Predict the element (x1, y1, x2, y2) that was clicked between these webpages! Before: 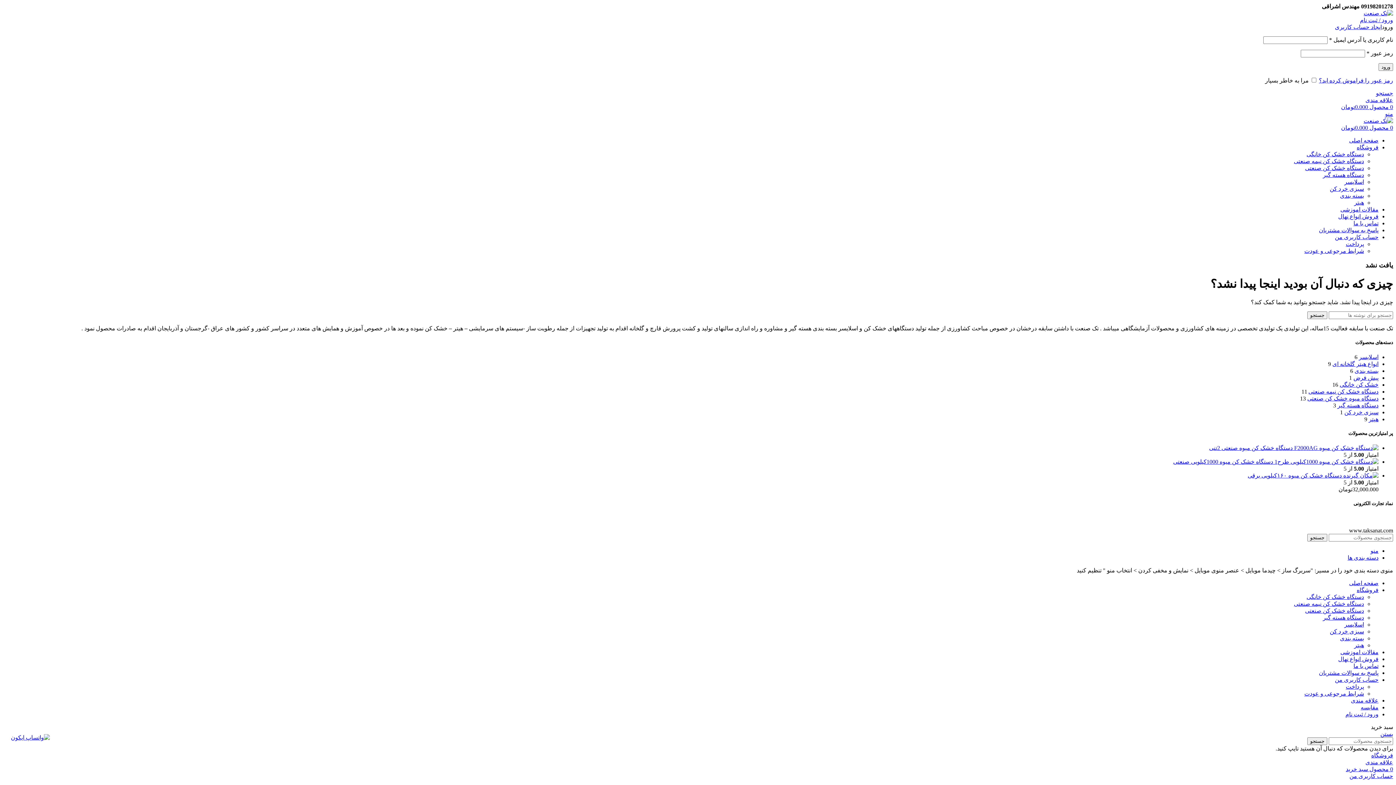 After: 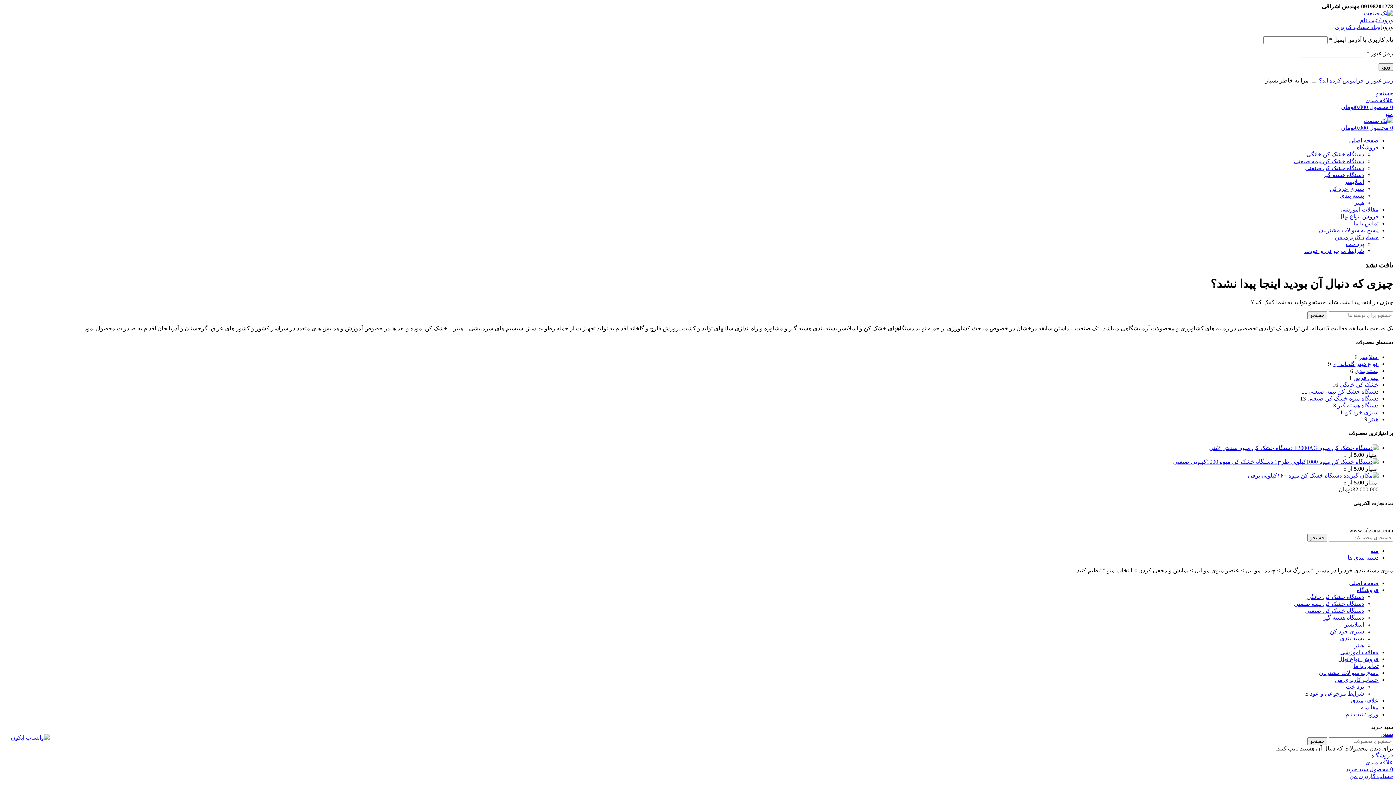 Action: label: باز کردن منوی موبایل bbox: (1385, 110, 1393, 117)